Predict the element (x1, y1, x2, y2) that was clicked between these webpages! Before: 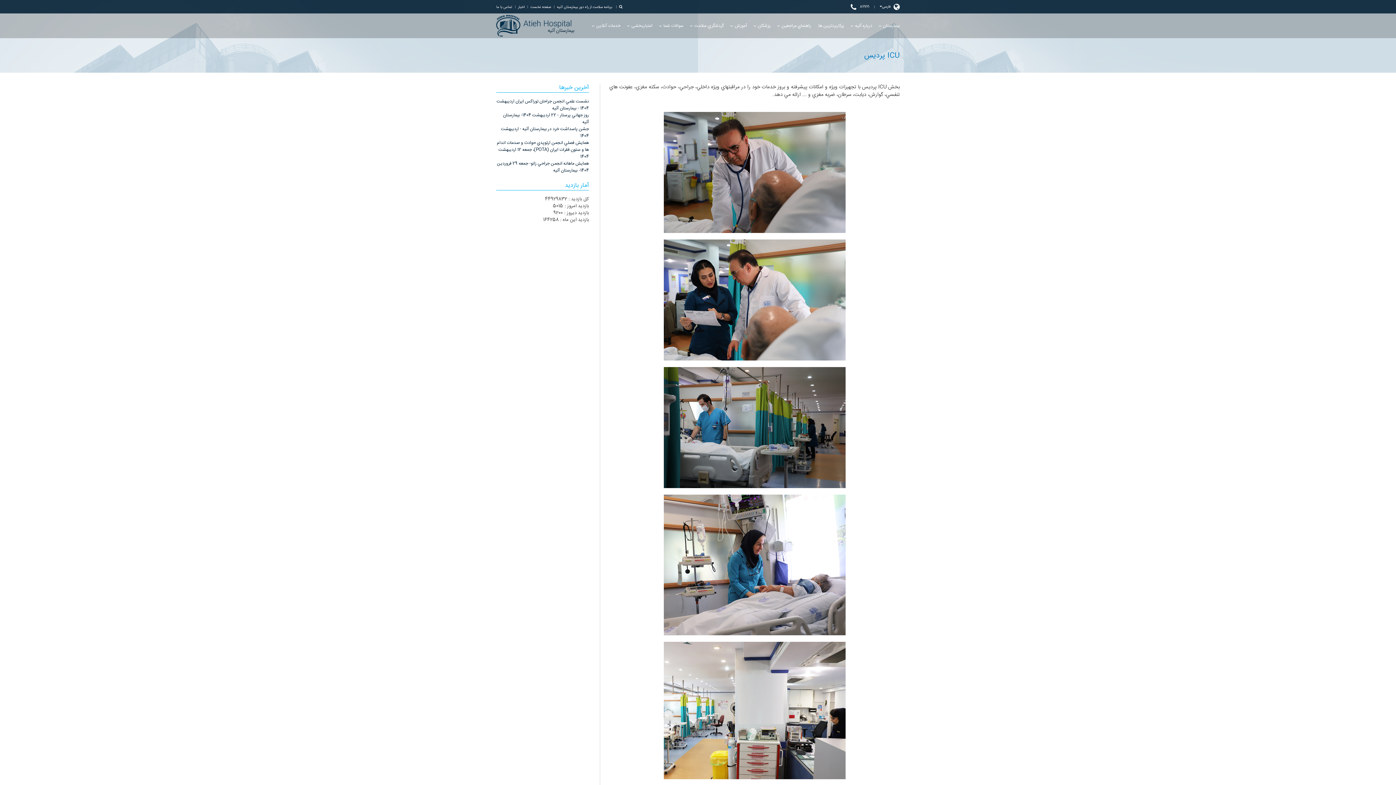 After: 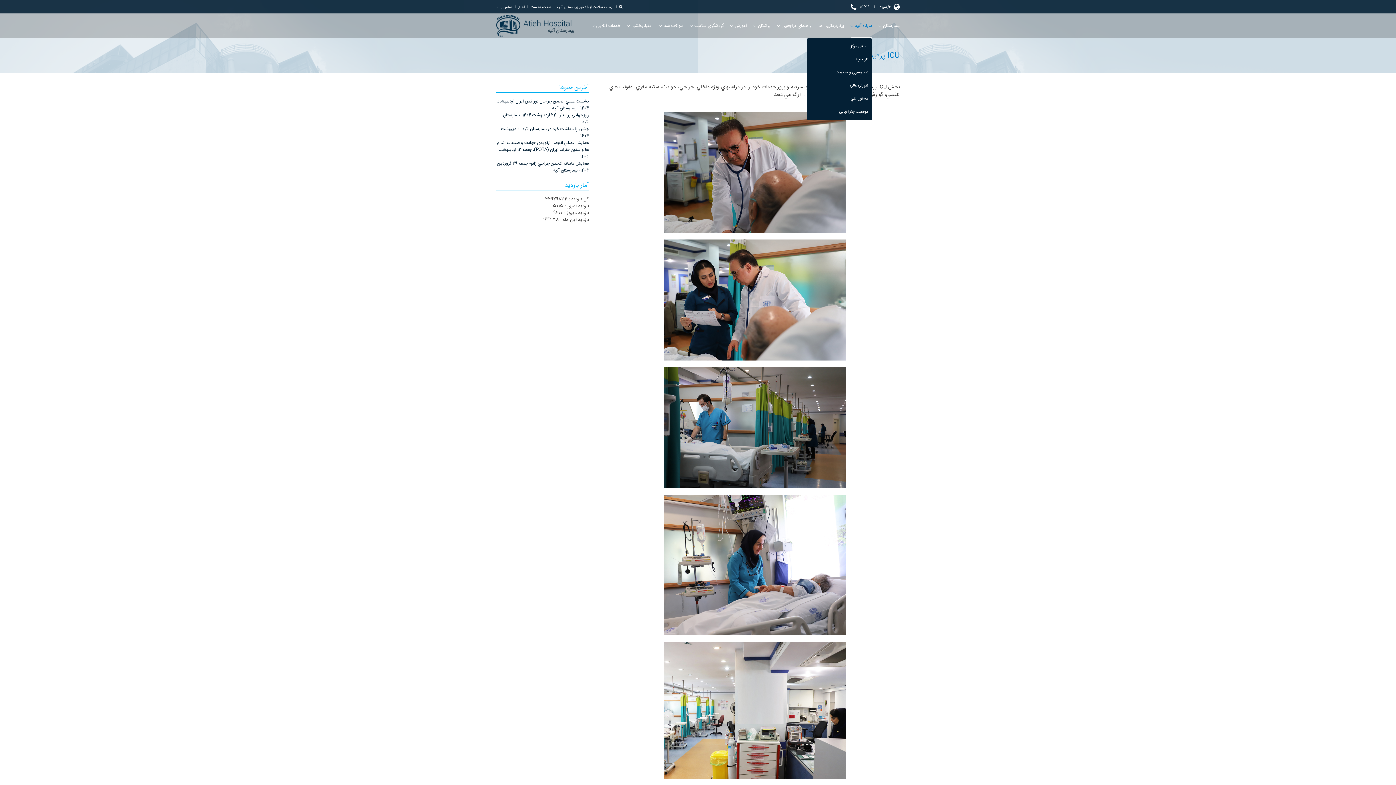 Action: label: درباره آتیه bbox: (855, 22, 872, 29)